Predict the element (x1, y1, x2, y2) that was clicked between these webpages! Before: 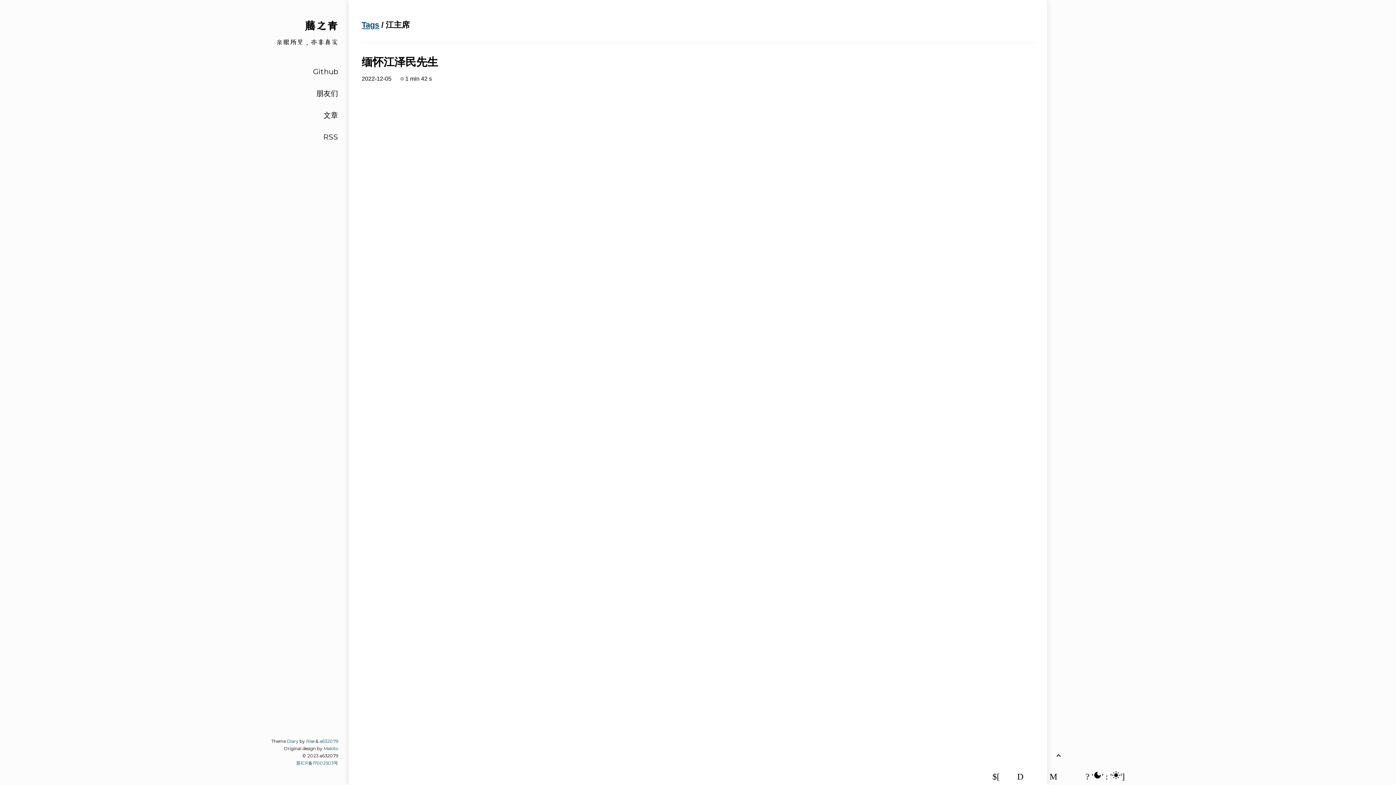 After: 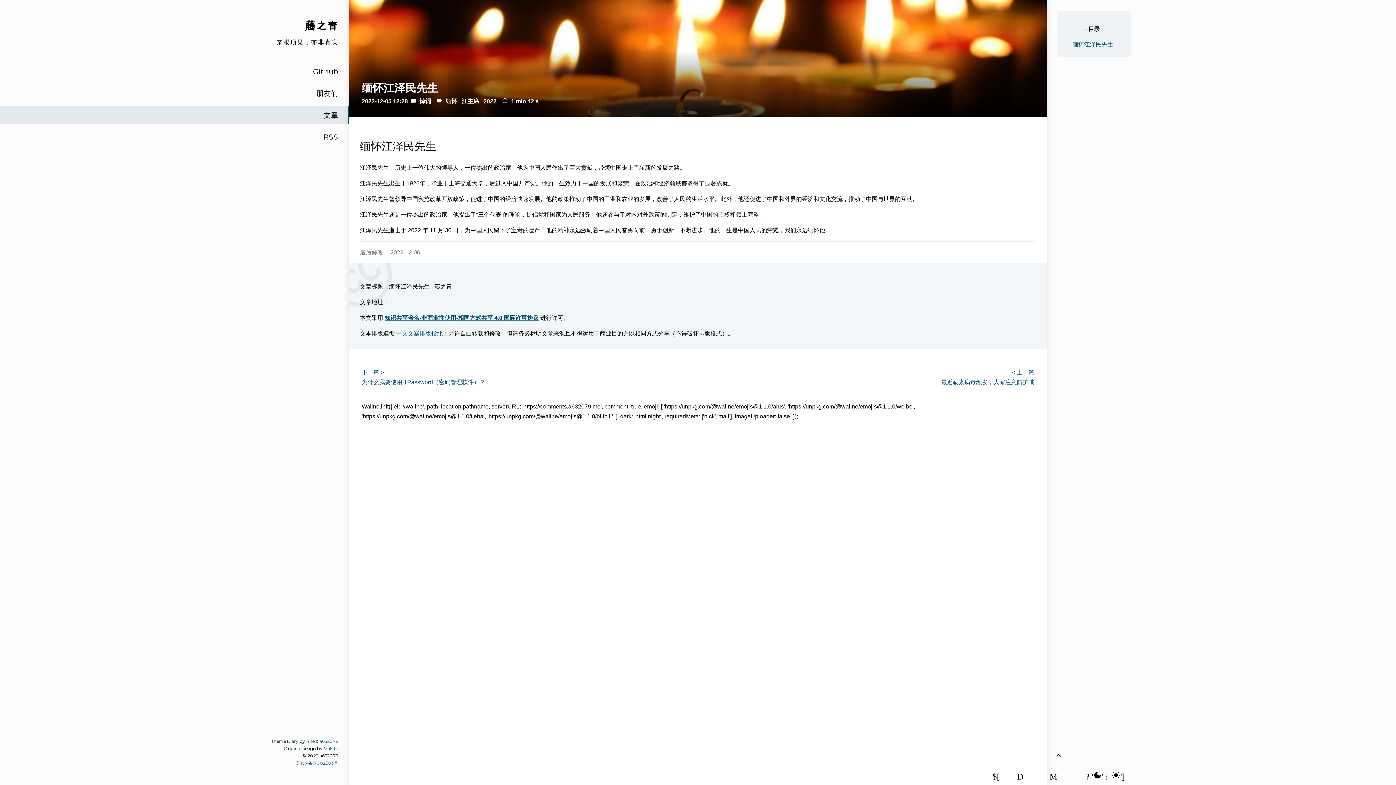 Action: label: 缅怀江泽民先生
2022-12-05   schedule 1 min 42 s   bbox: (349, 42, 1047, 94)